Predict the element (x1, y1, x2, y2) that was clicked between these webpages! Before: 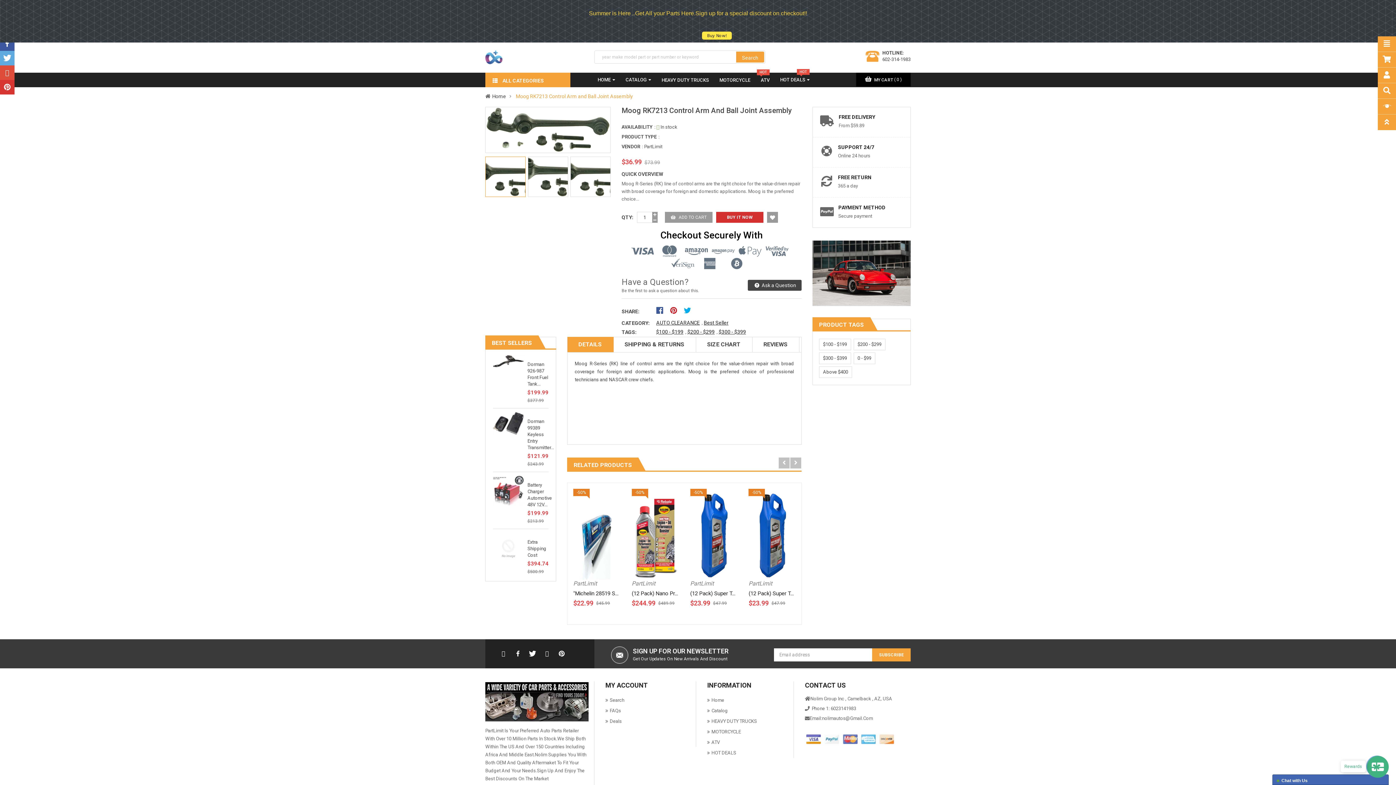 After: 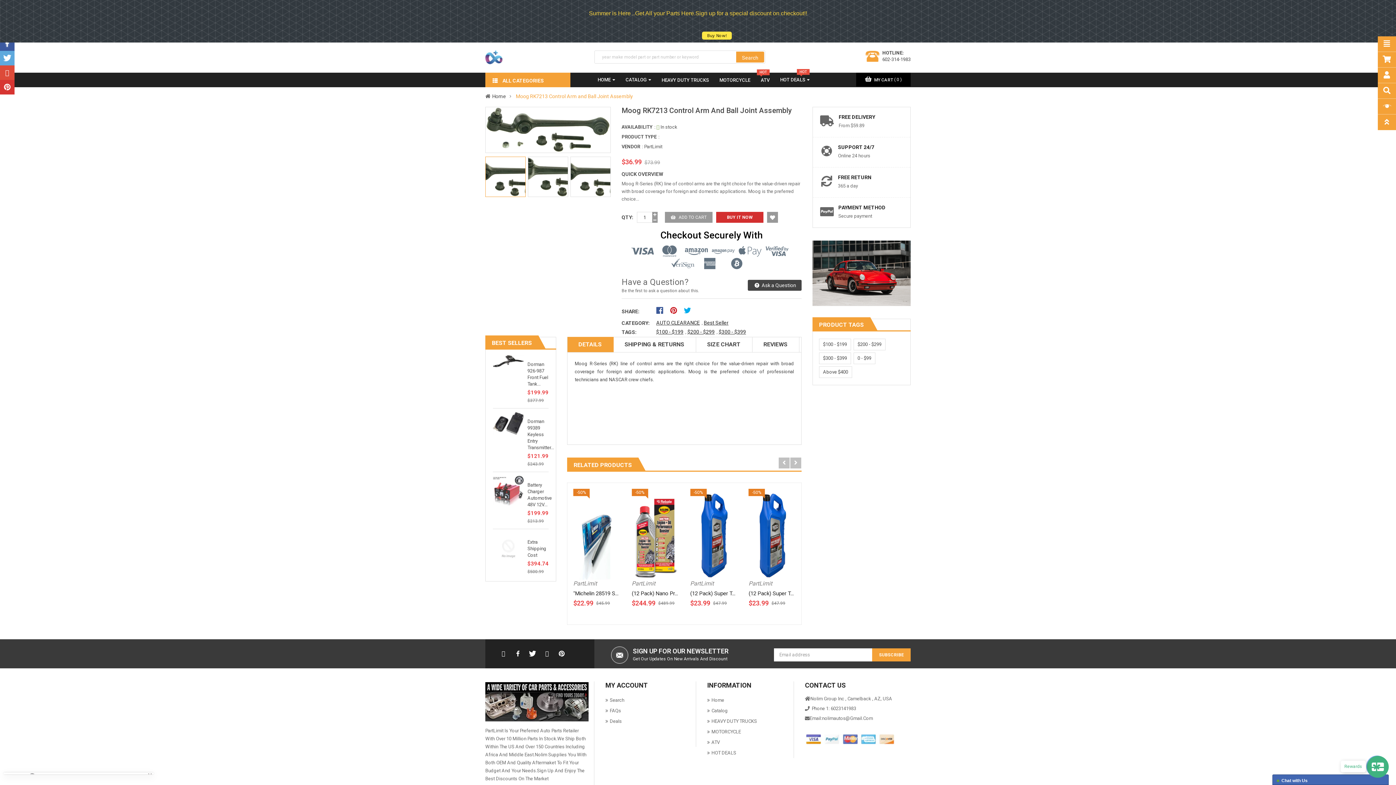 Action: bbox: (0, 36, 14, 50)